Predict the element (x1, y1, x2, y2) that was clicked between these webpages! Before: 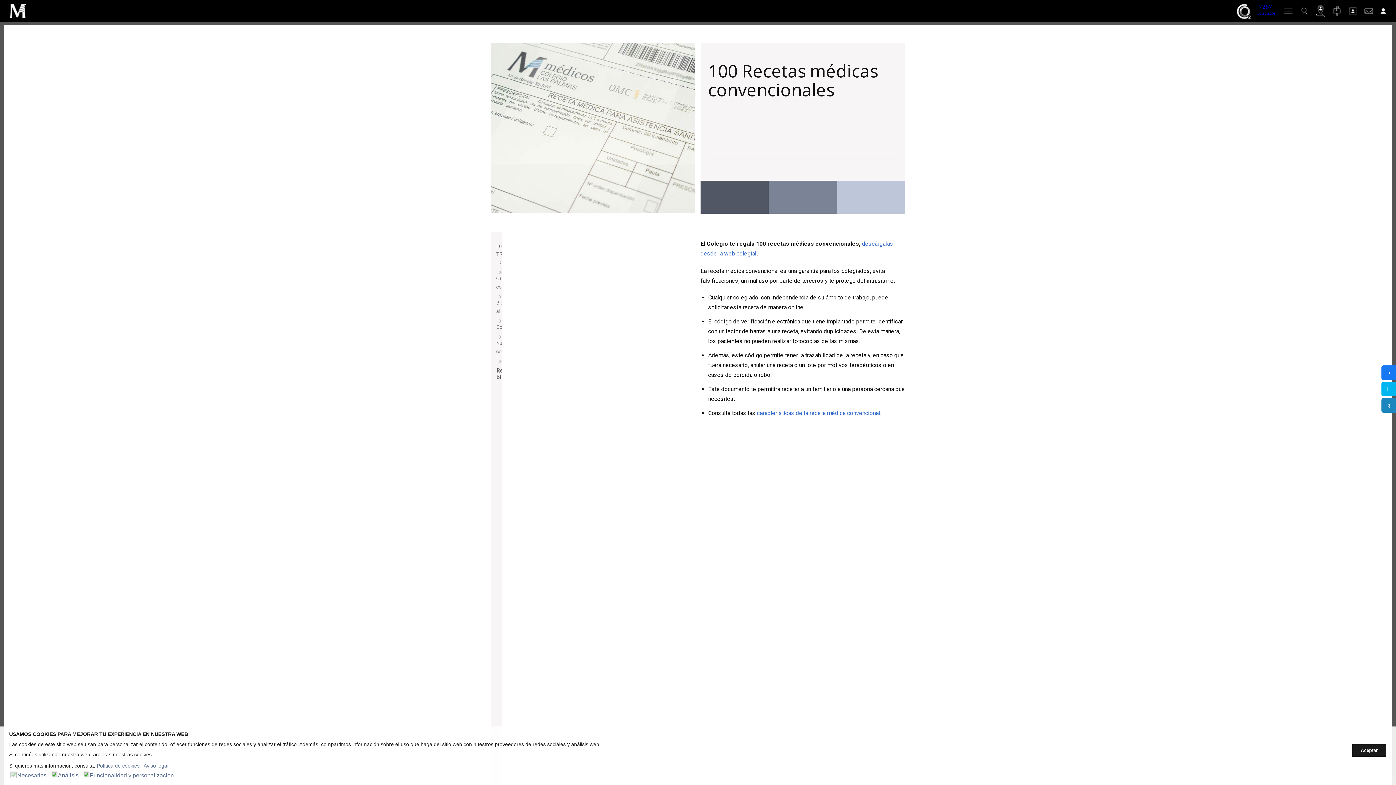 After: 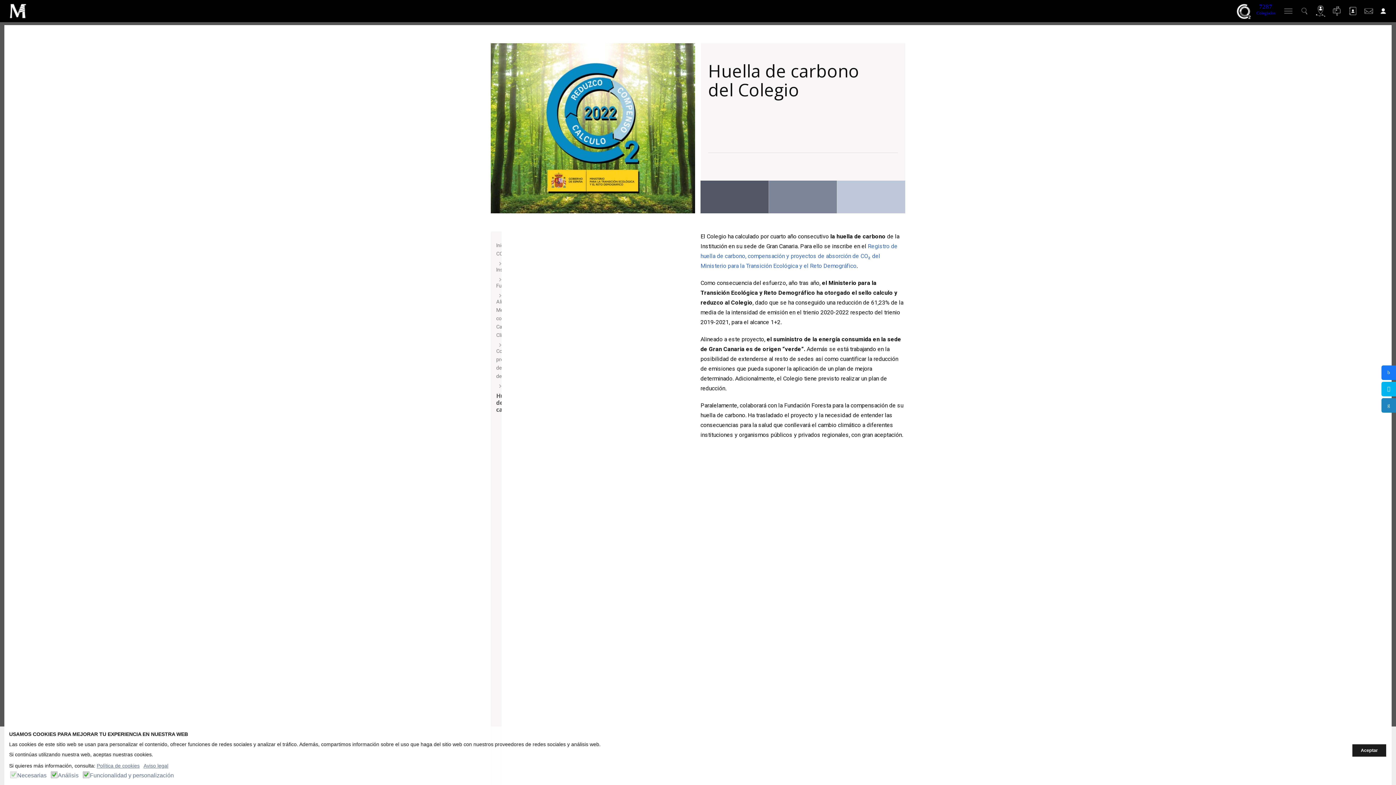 Action: bbox: (1236, 0, 1251, 22)